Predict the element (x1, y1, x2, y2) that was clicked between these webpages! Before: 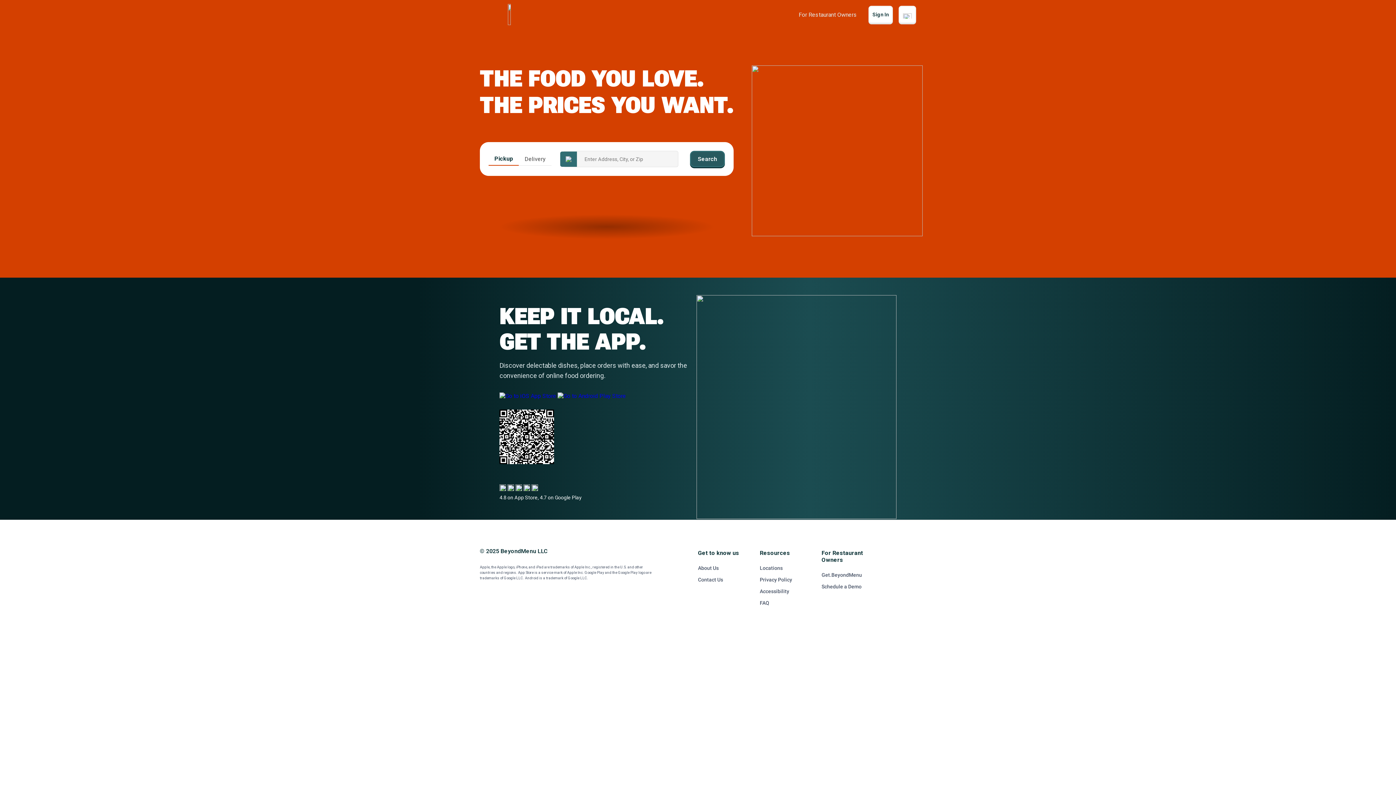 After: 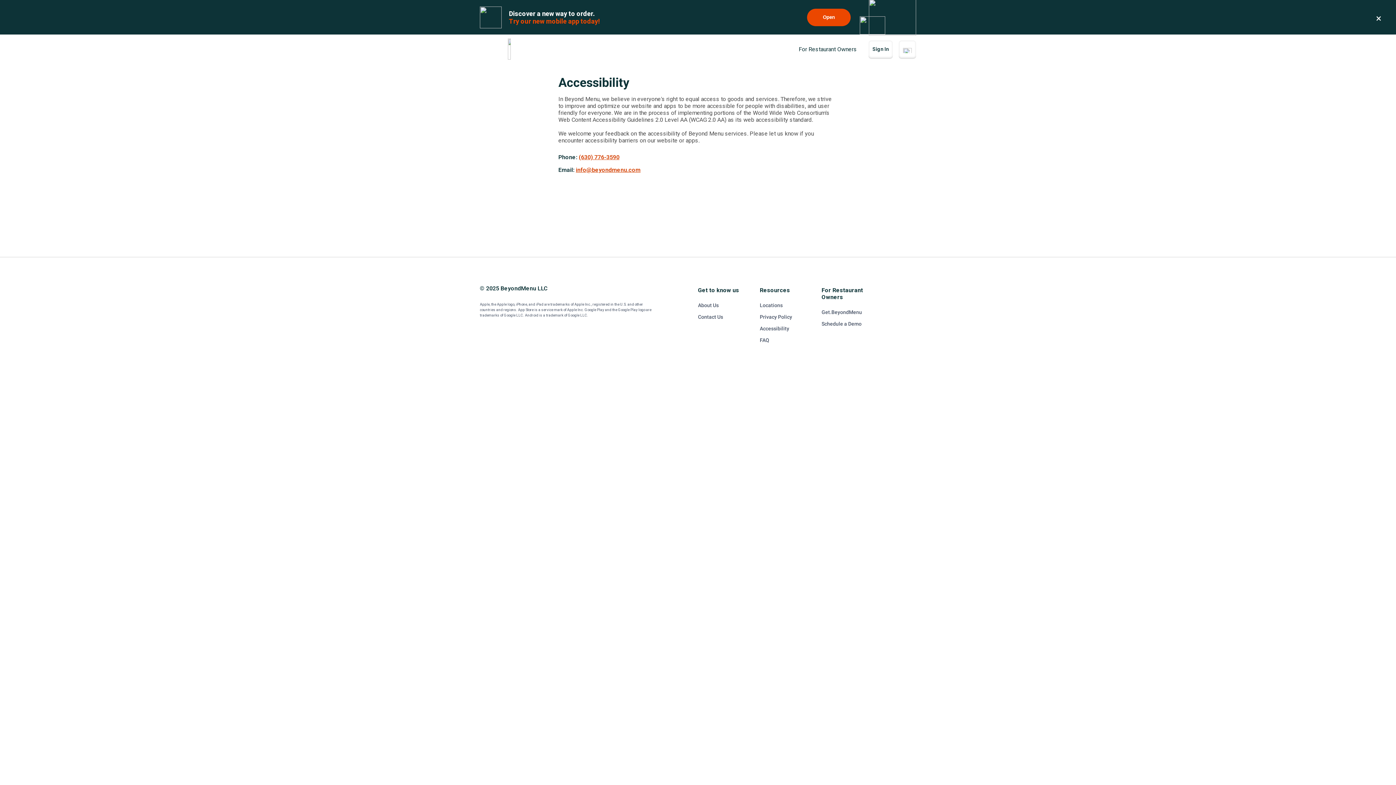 Action: bbox: (760, 585, 821, 597) label: Accessibility